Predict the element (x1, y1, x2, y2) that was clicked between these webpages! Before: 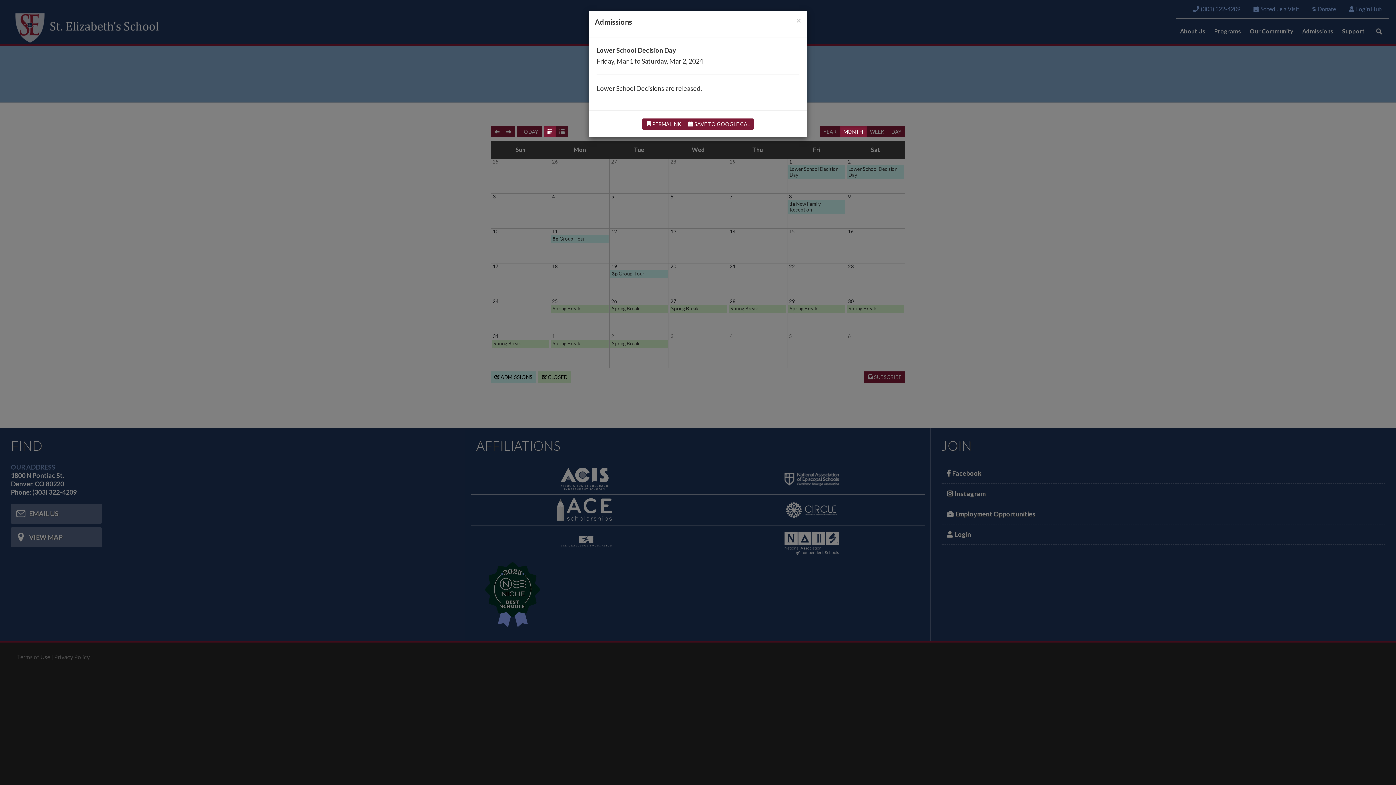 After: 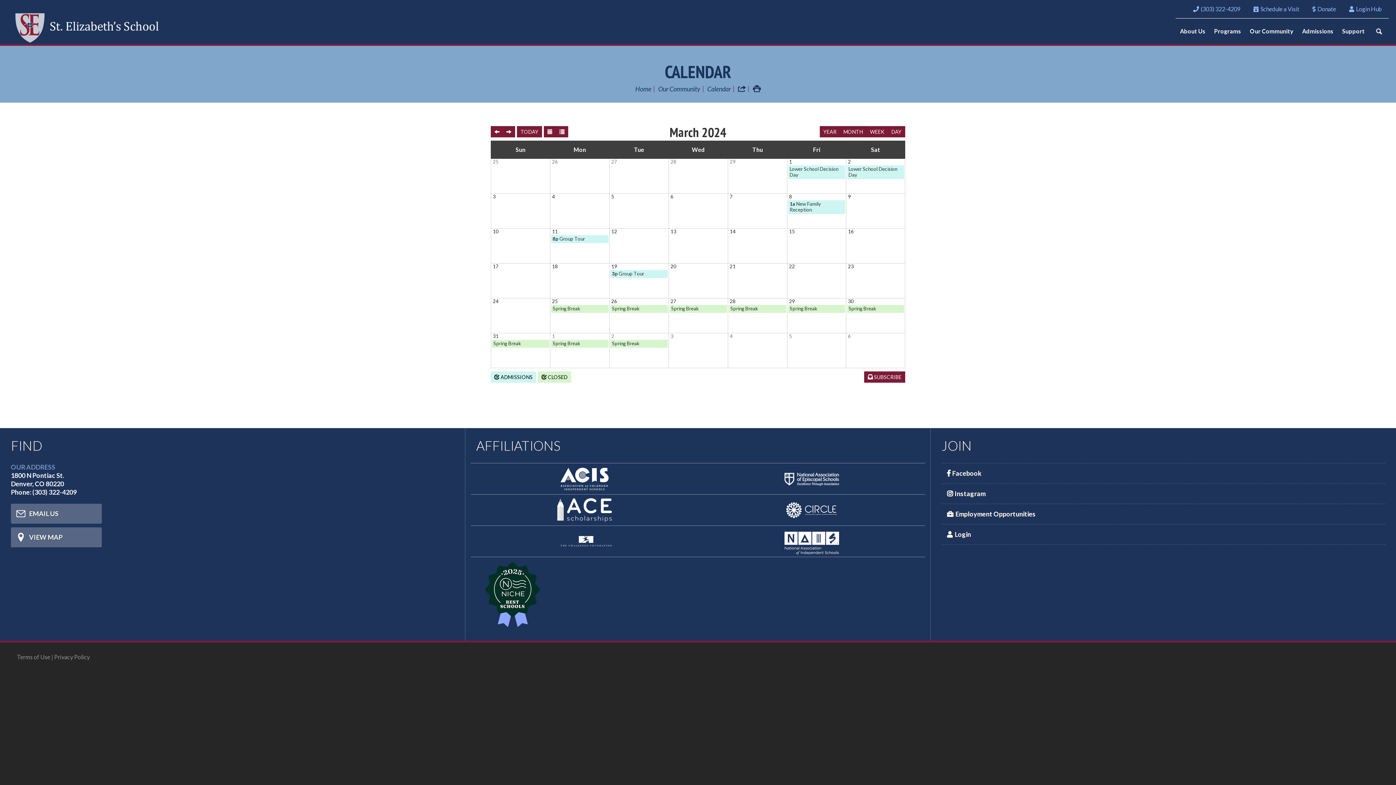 Action: label: × bbox: (796, 16, 801, 24)